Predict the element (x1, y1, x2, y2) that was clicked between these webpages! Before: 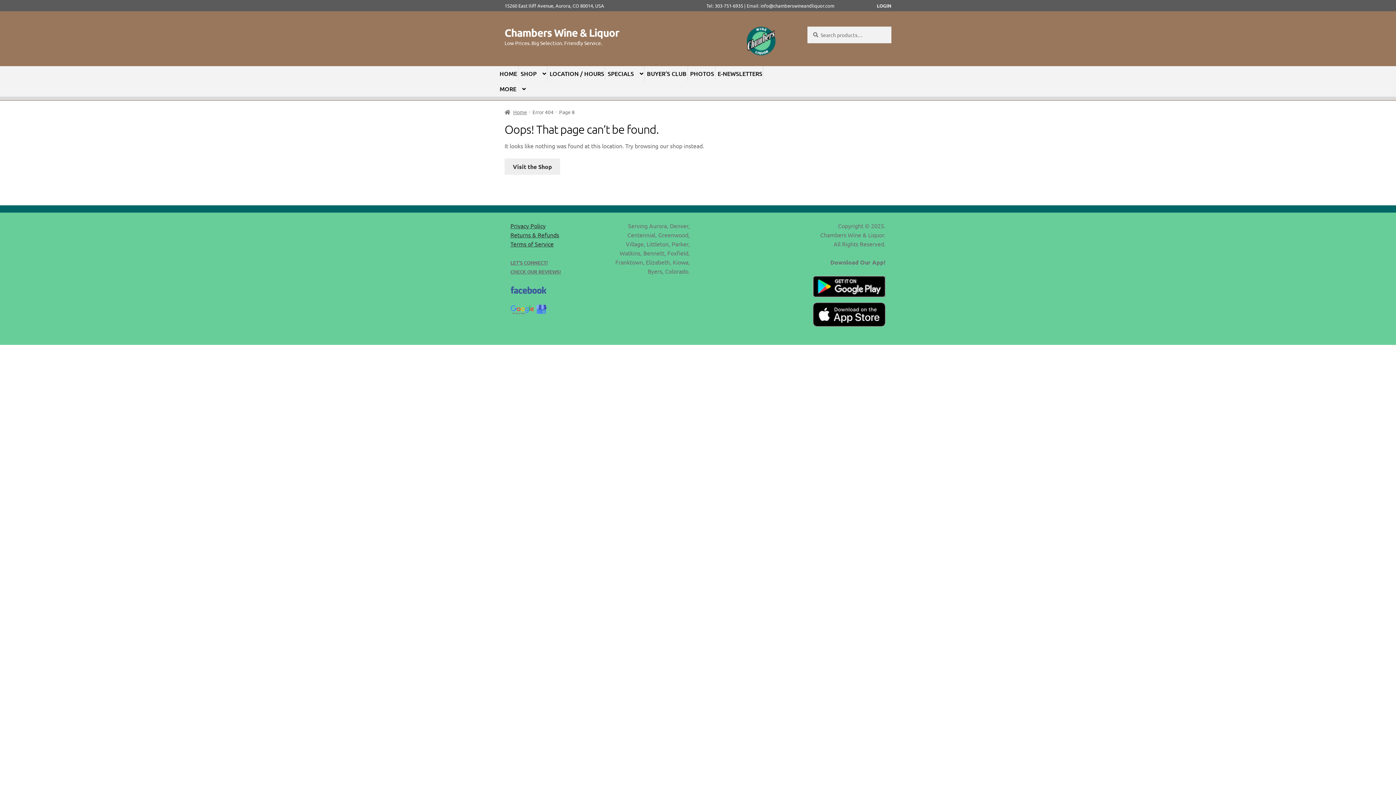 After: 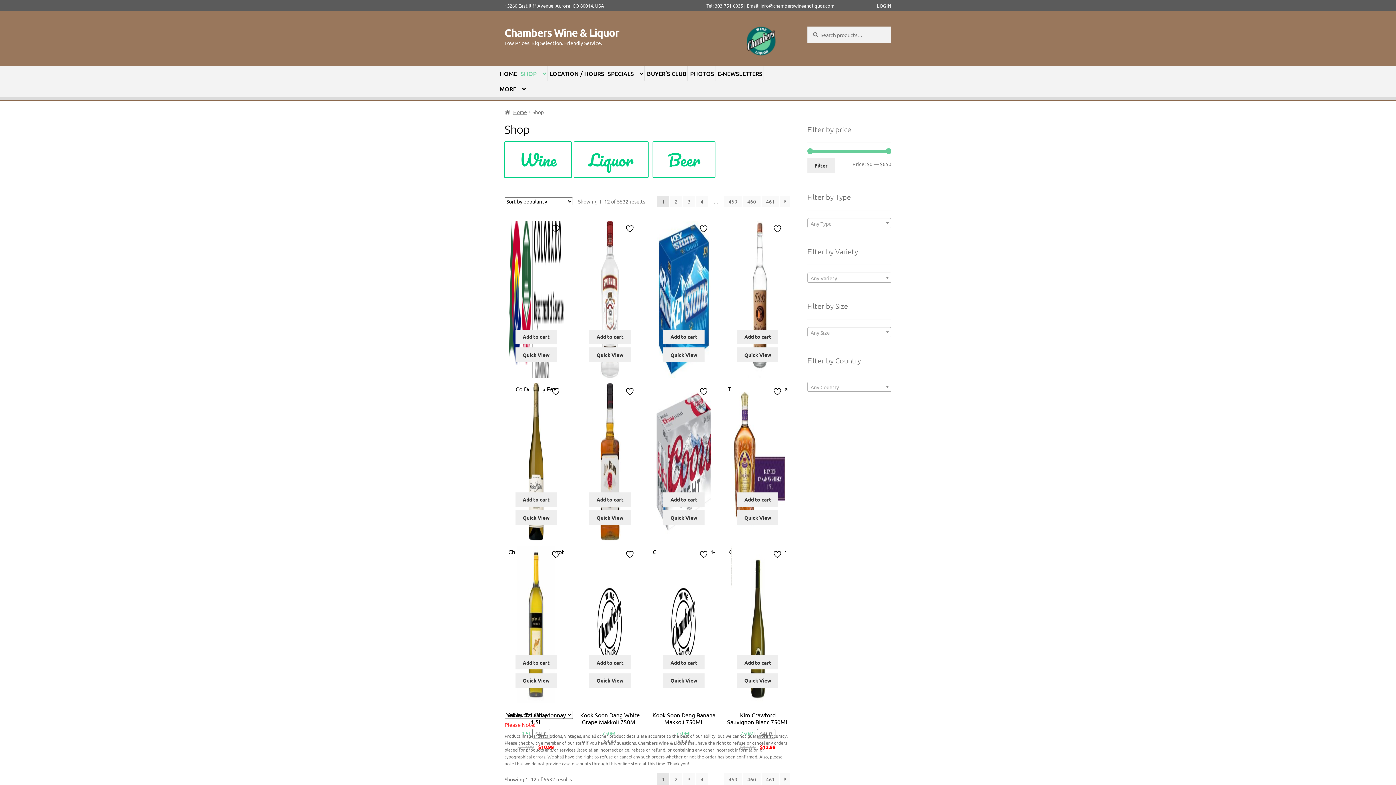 Action: label: SHOP bbox: (519, 66, 547, 81)